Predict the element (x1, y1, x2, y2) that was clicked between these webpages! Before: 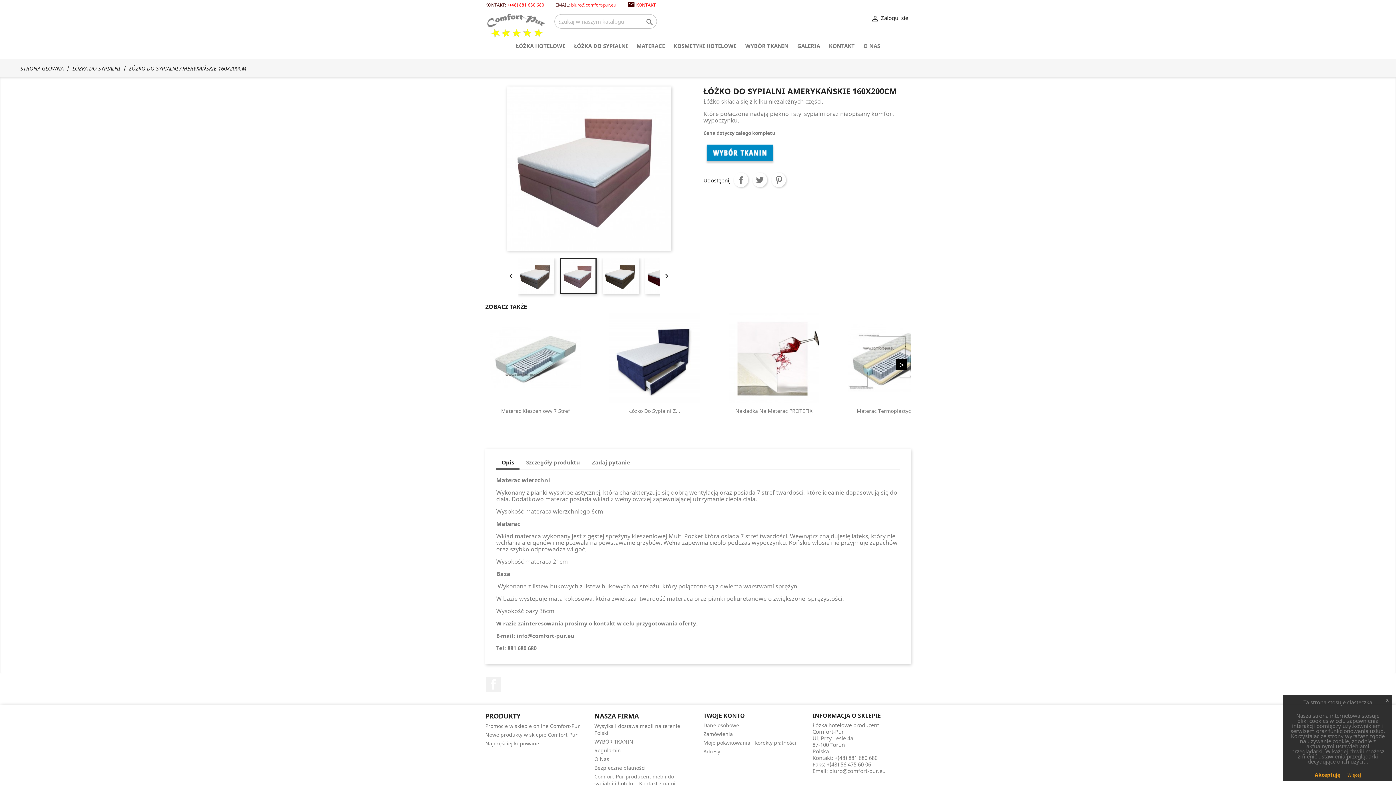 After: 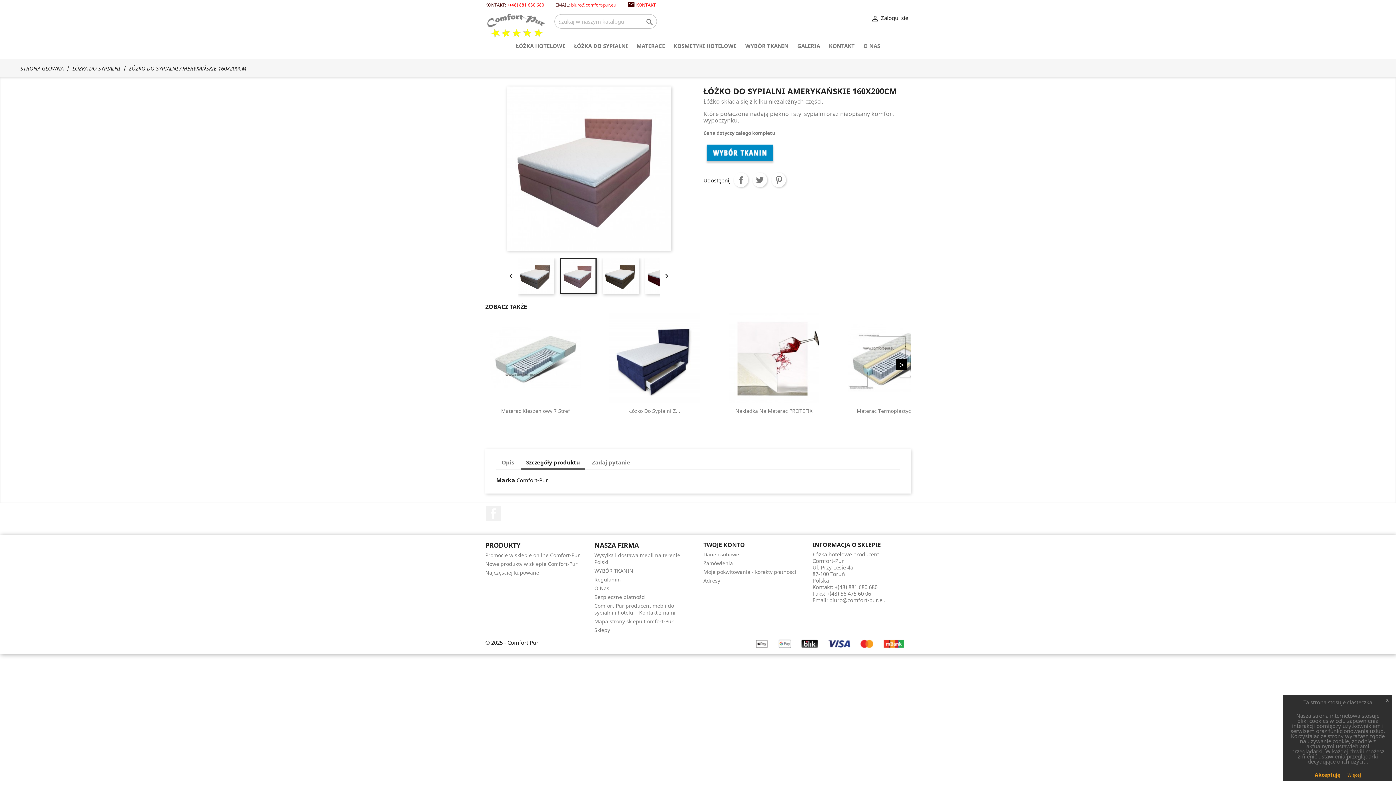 Action: label: Szczegóły produktu bbox: (520, 456, 585, 468)